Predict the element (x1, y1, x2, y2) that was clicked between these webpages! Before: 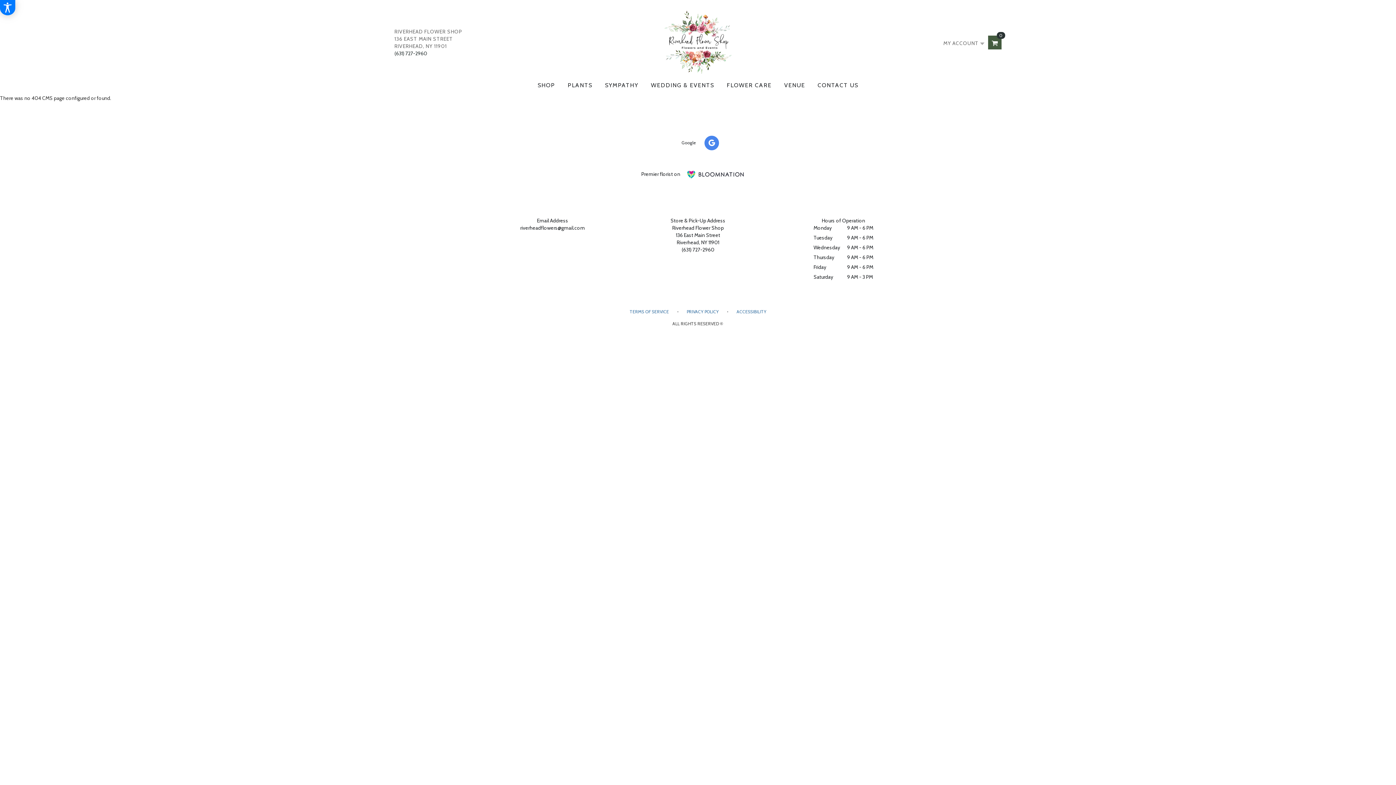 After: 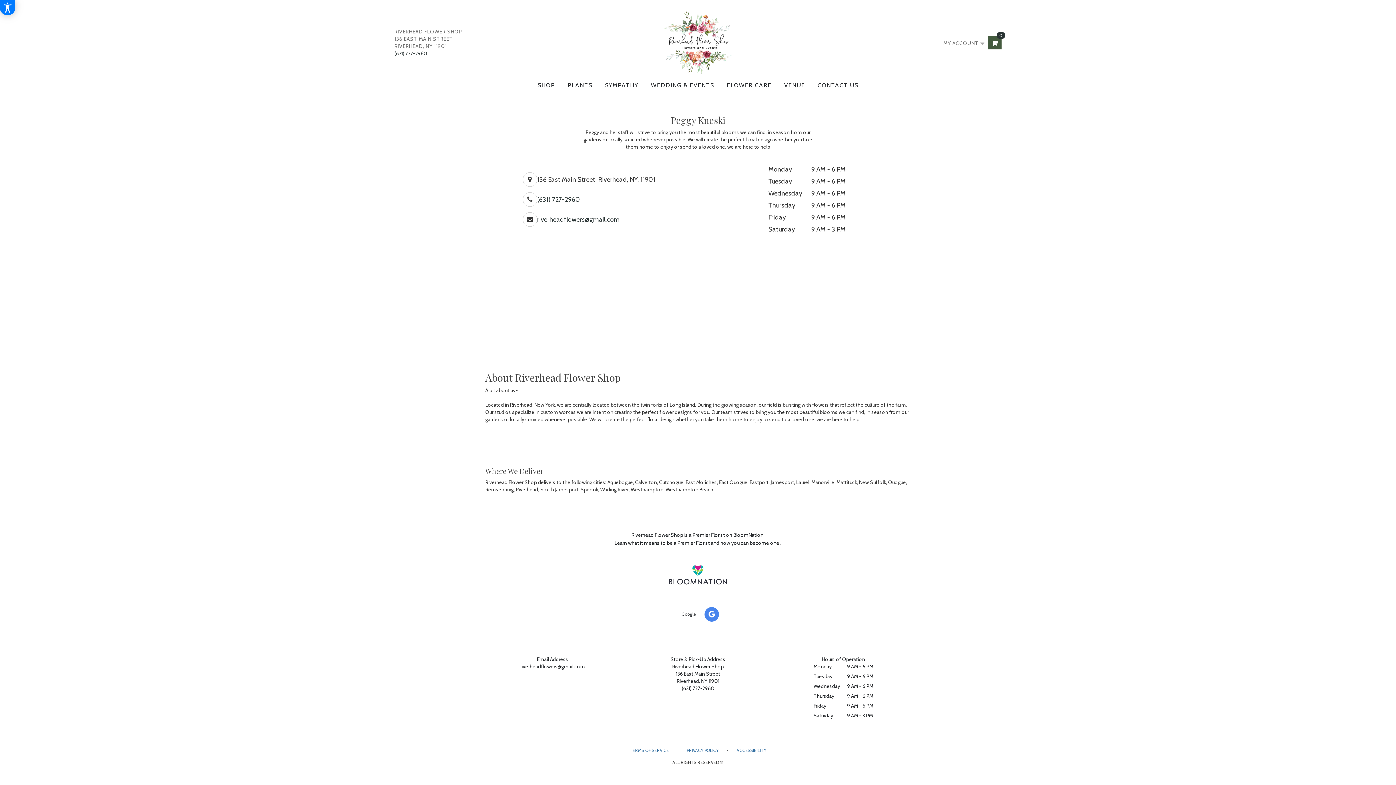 Action: label: Premier florist on bbox: (641, 170, 680, 177)